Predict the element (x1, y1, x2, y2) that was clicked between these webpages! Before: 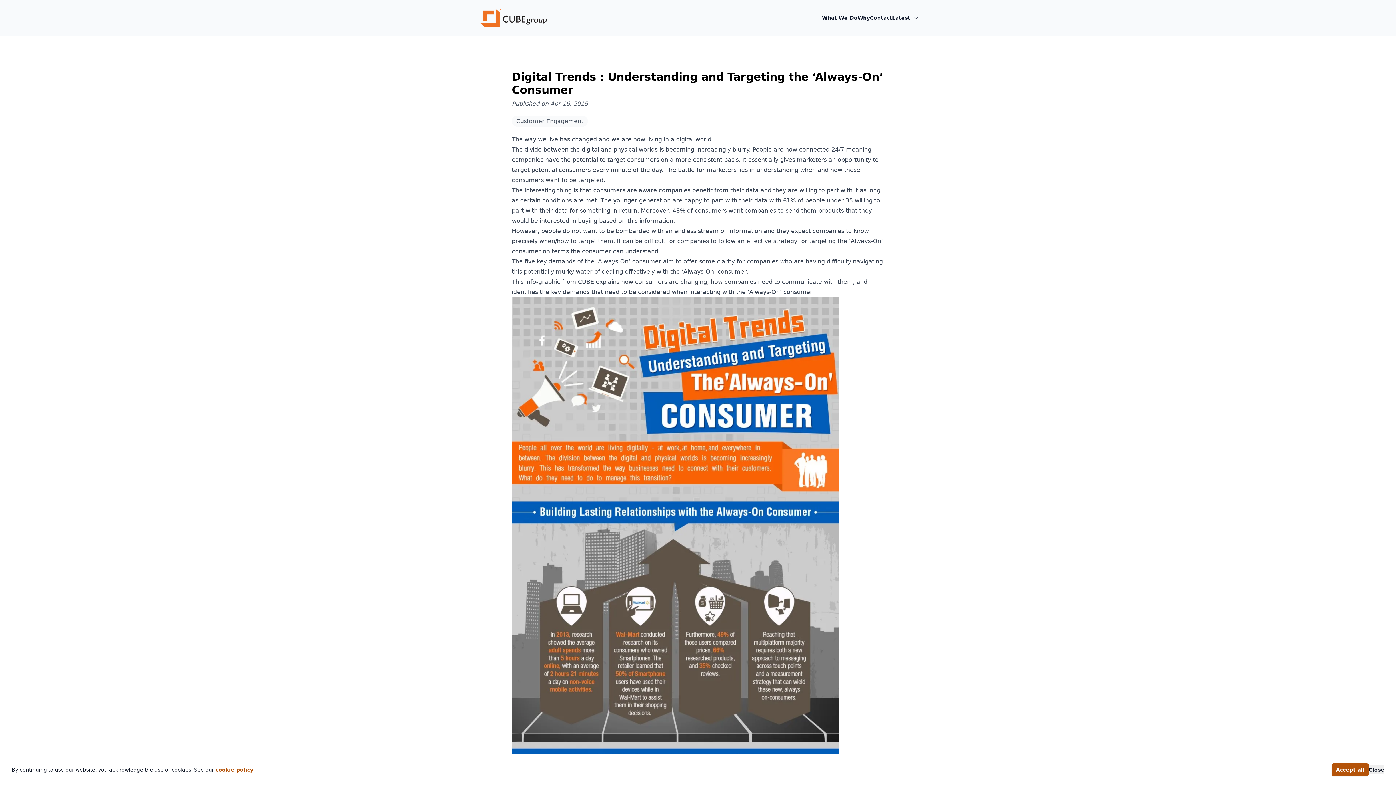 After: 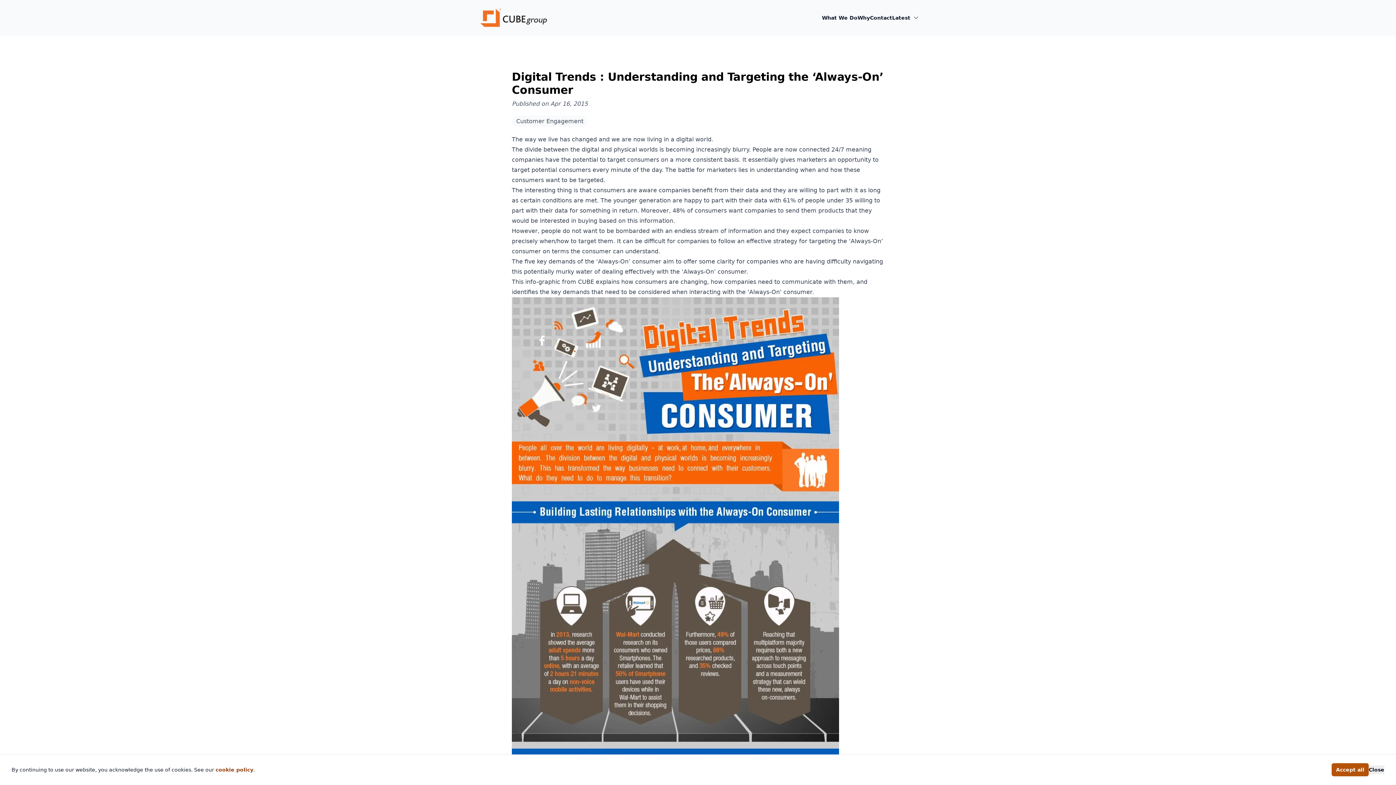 Action: bbox: (215, 767, 253, 773) label: cookie policy